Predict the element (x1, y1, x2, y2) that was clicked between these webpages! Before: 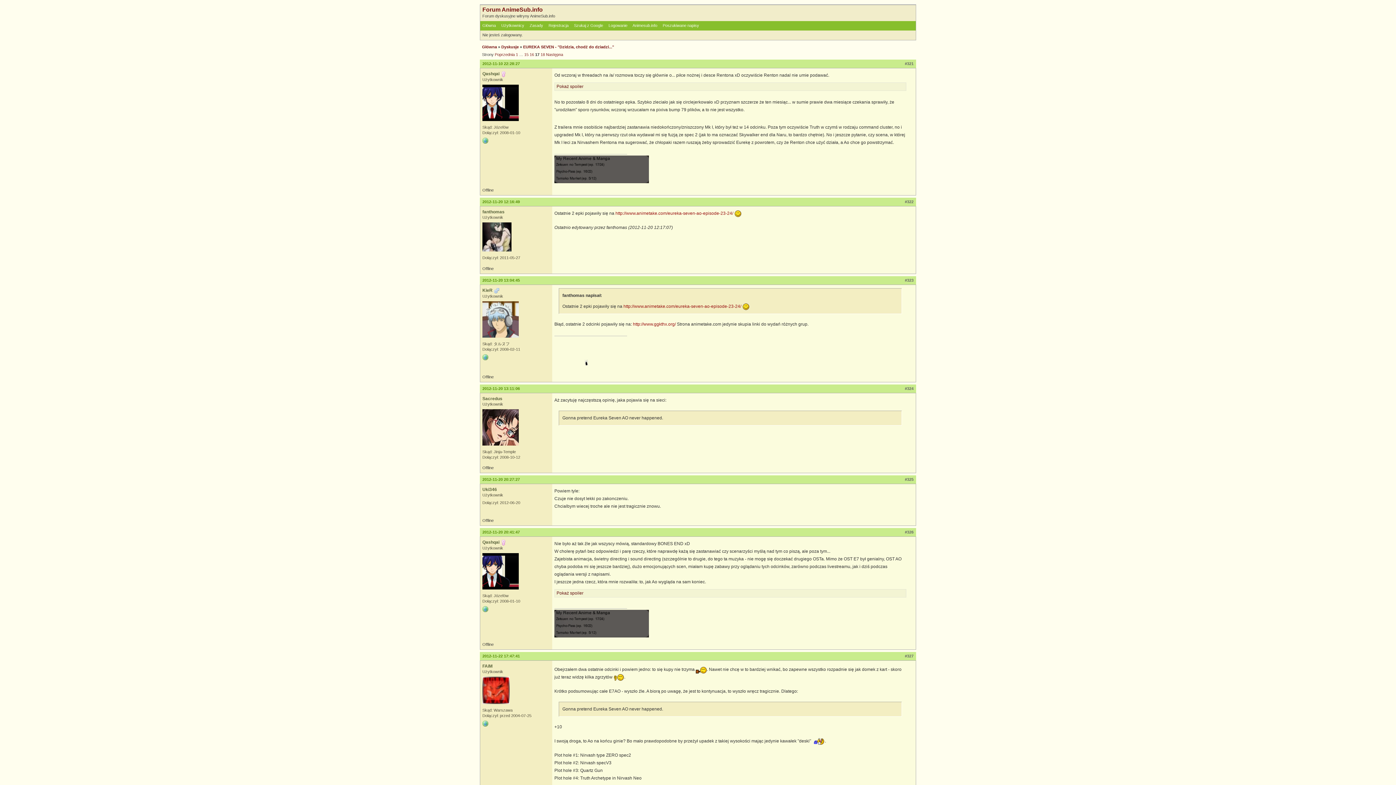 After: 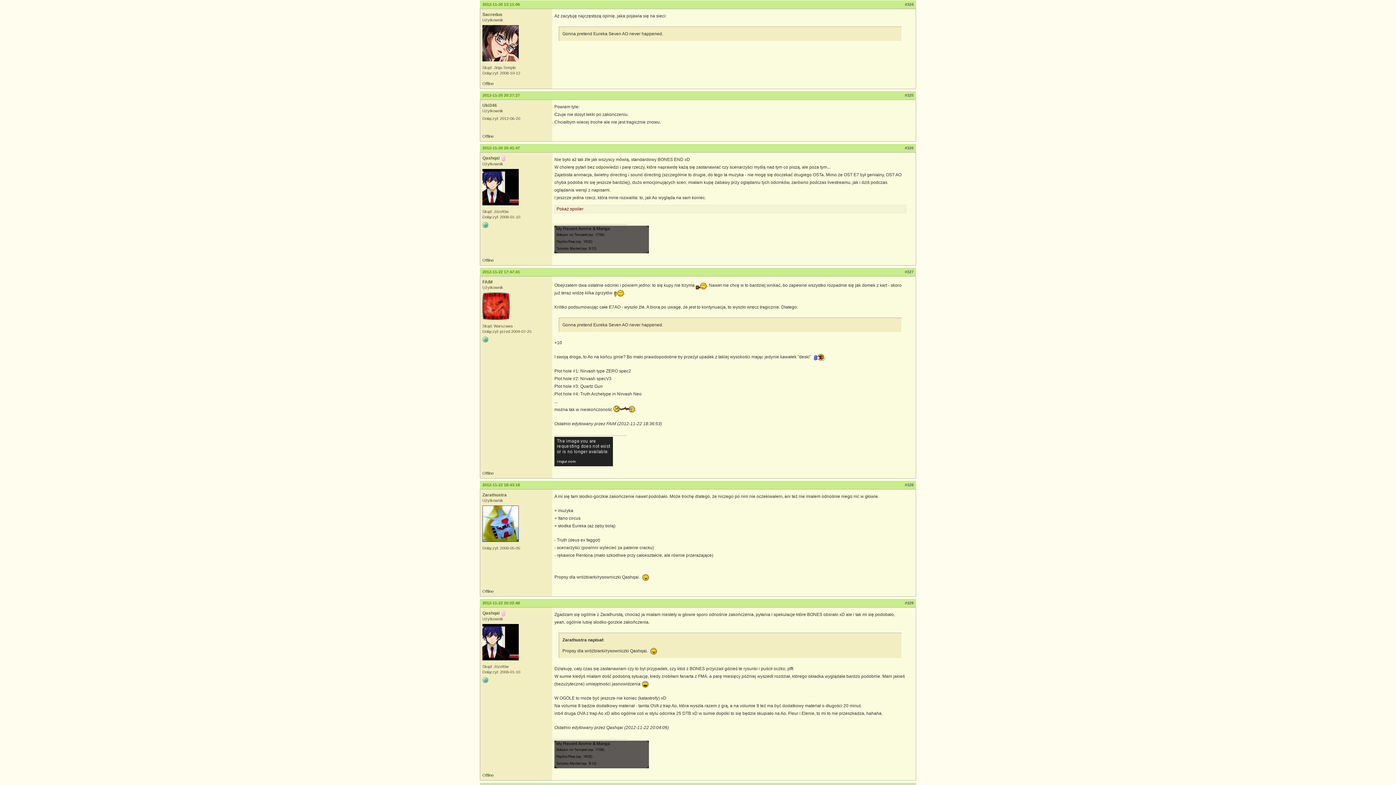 Action: bbox: (482, 386, 520, 390) label: 2012-11-20 13:11:06